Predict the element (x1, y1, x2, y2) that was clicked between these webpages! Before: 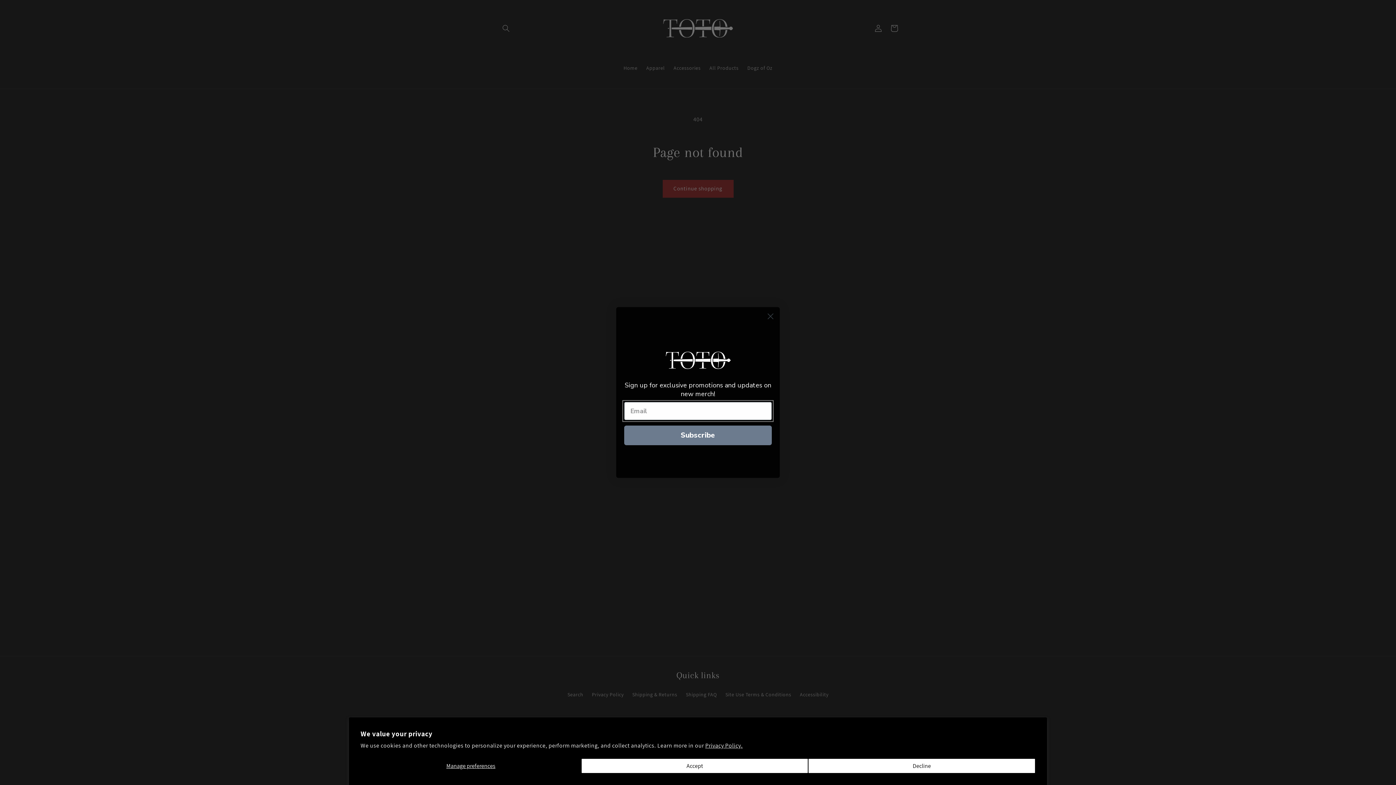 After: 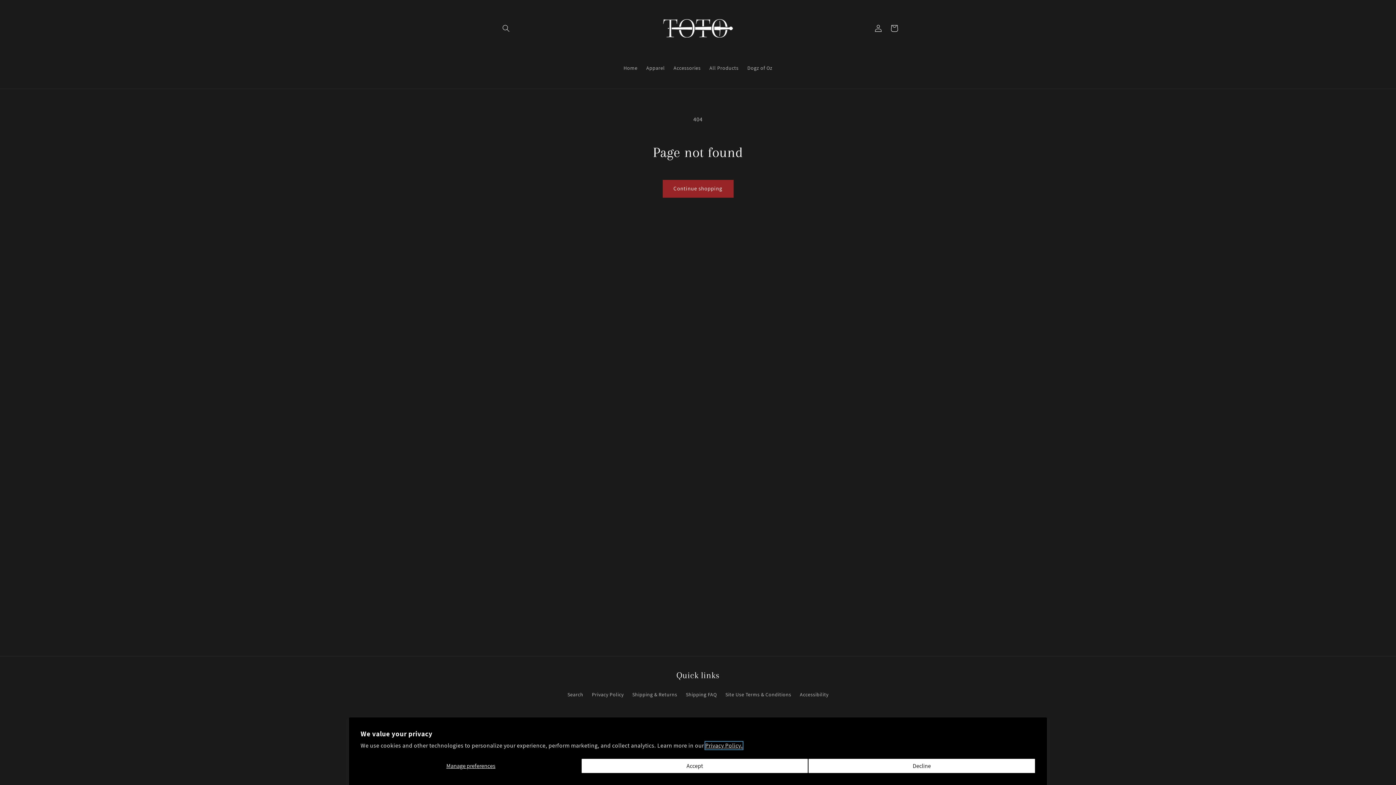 Action: bbox: (705, 742, 742, 749) label: Privacy Policy.